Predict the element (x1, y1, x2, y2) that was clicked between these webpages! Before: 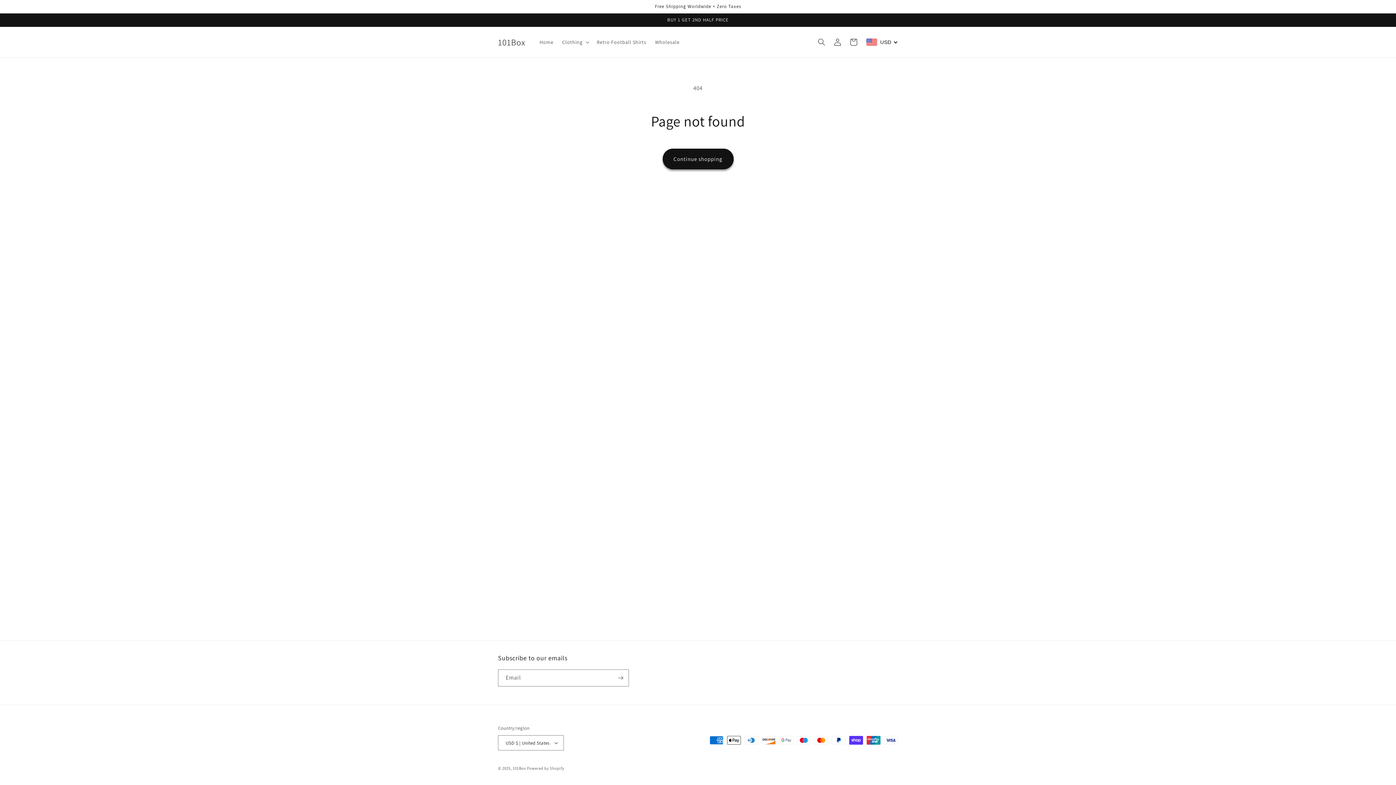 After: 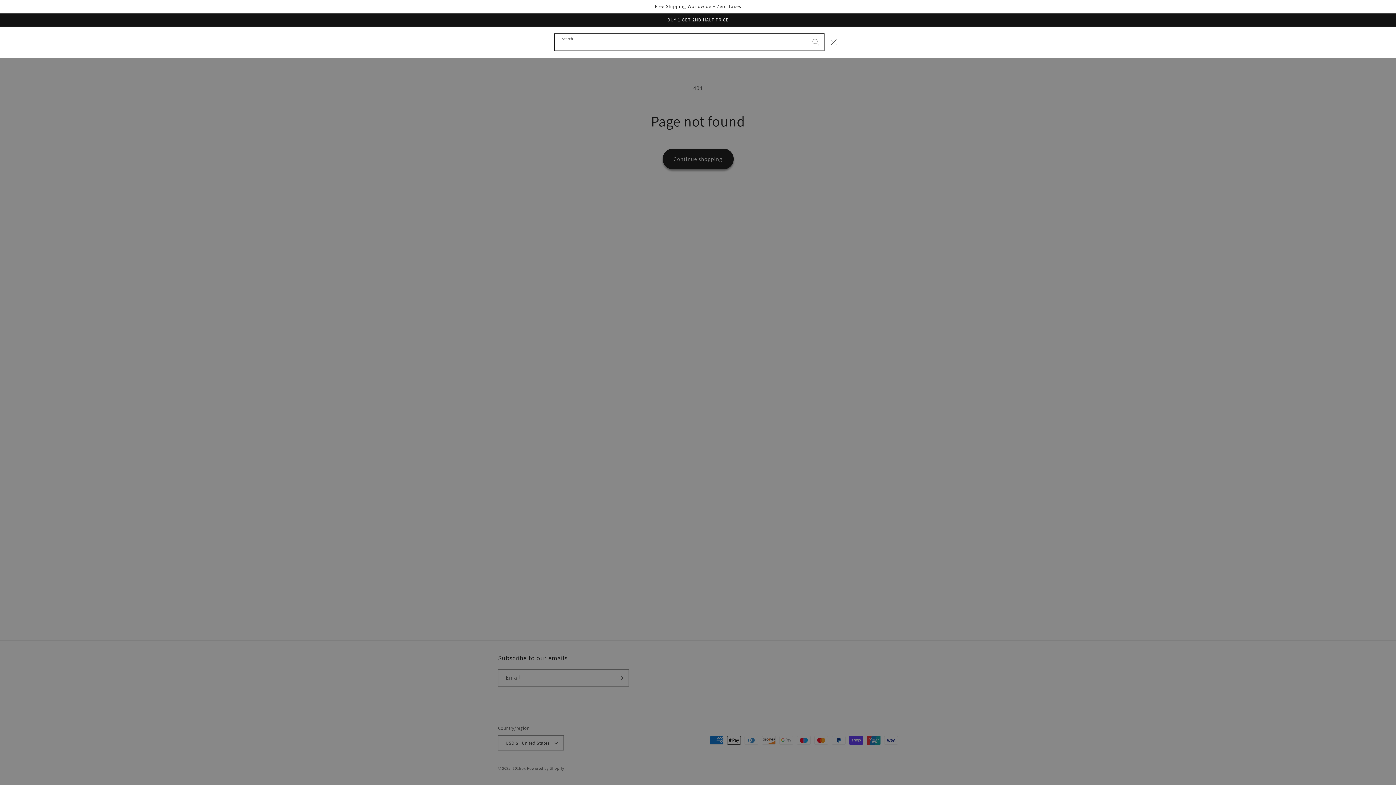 Action: bbox: (813, 34, 829, 50) label: Search